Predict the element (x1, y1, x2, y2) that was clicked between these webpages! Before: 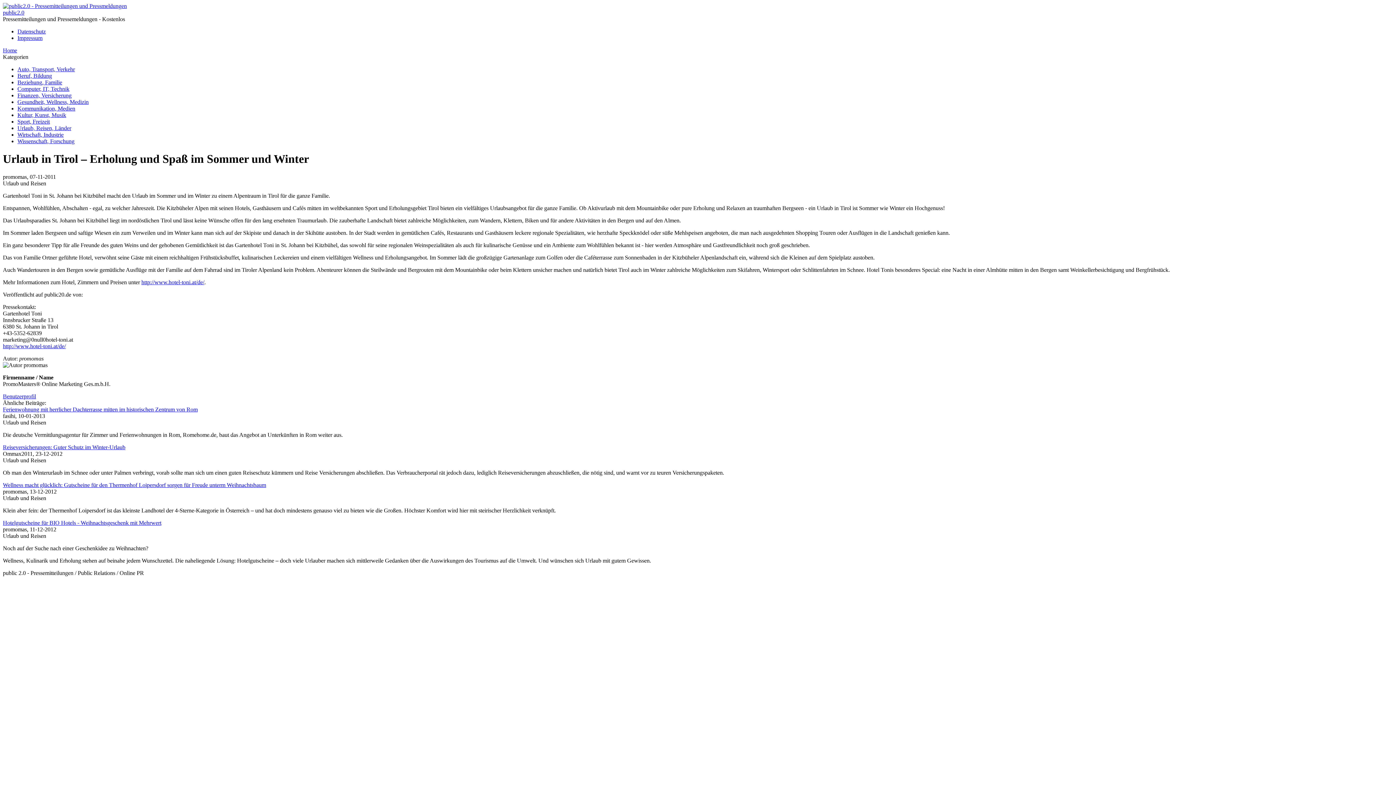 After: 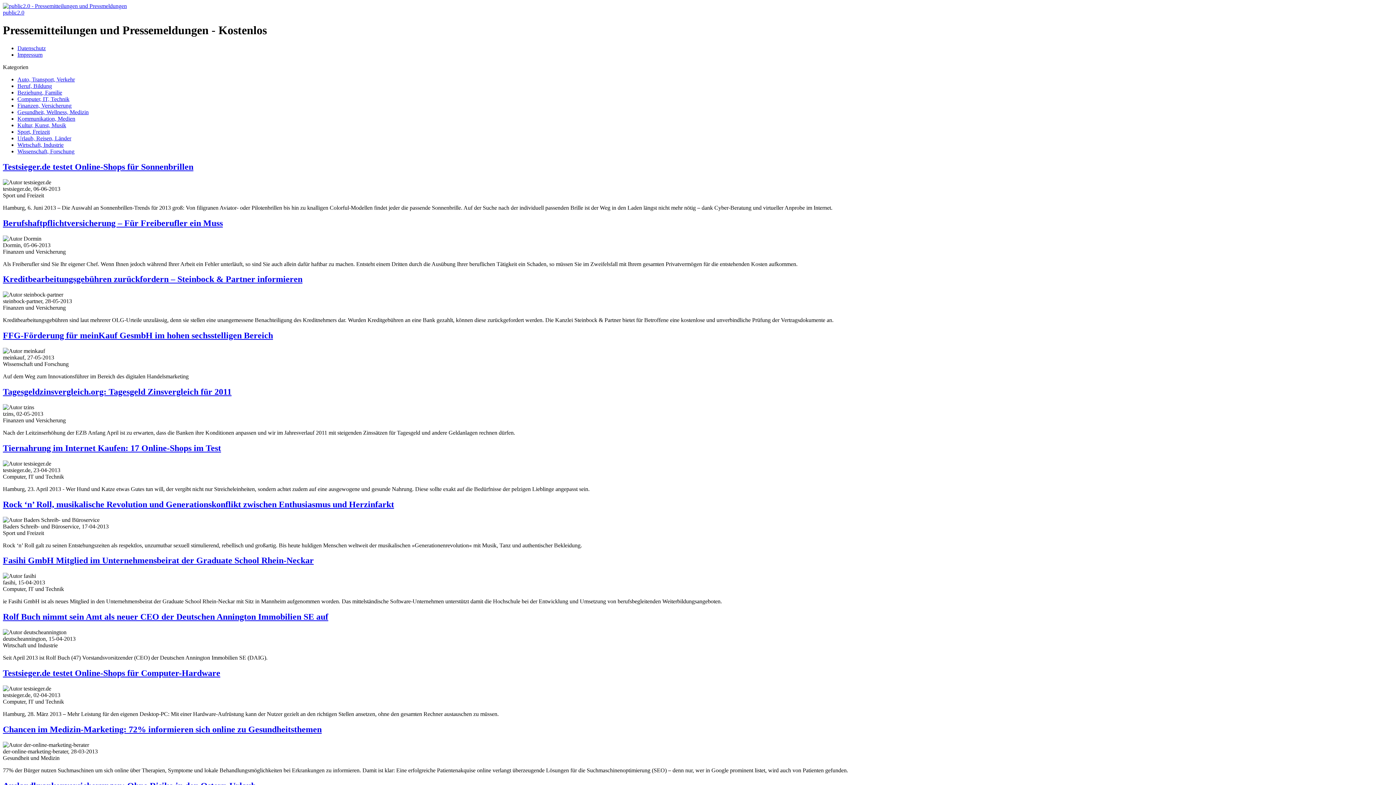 Action: bbox: (2, 47, 17, 53) label: Home